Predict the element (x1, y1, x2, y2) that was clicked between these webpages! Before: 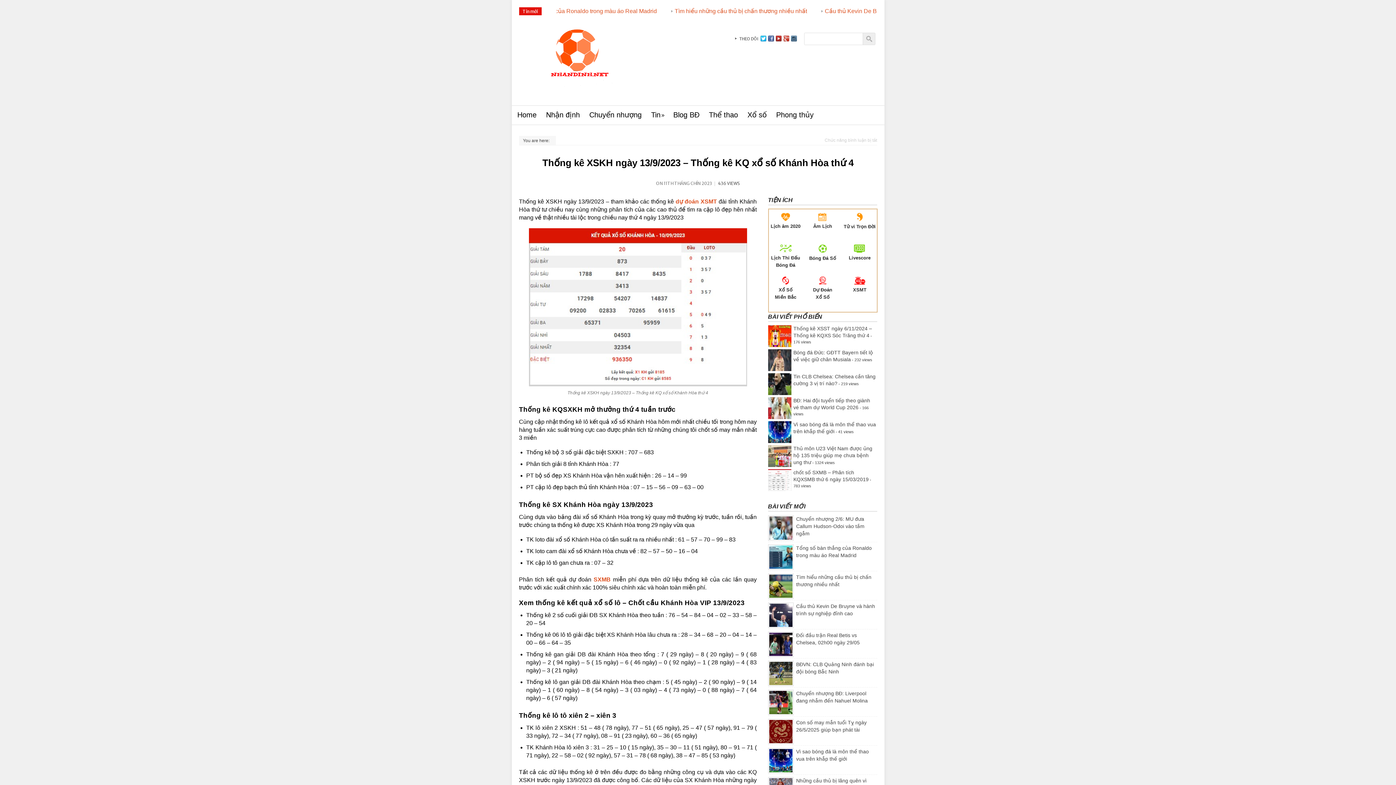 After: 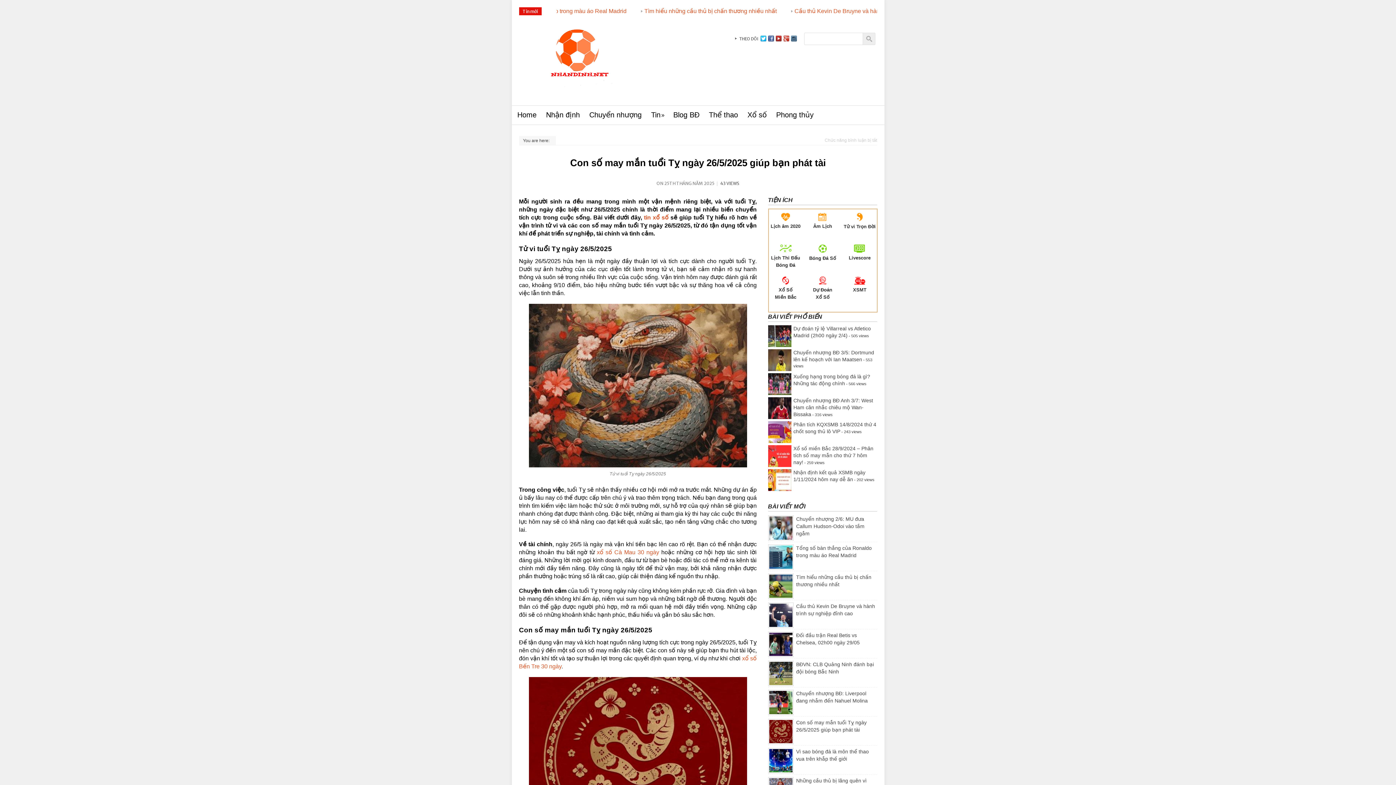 Action: bbox: (768, 728, 793, 734)